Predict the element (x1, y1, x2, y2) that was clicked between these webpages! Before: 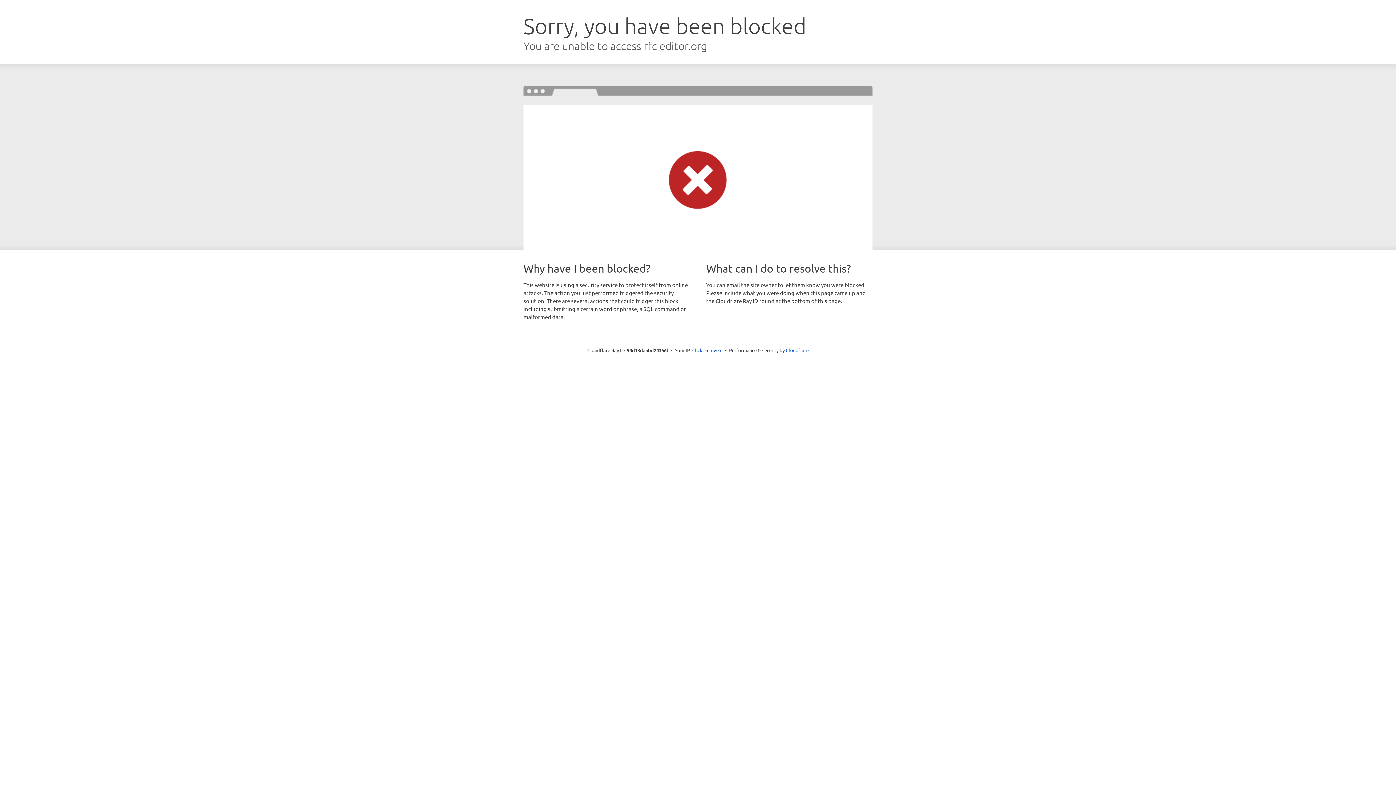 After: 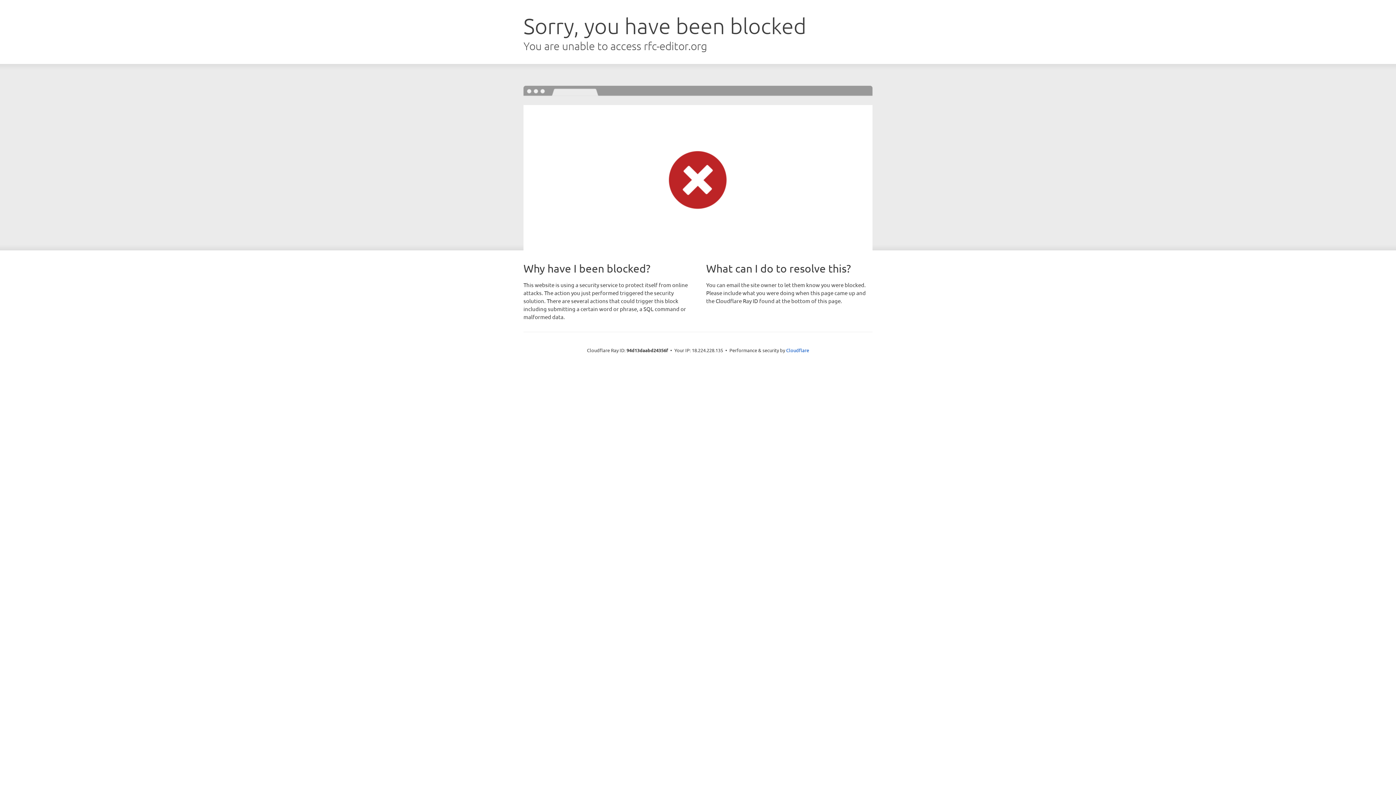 Action: label: Click to reveal bbox: (692, 346, 722, 353)